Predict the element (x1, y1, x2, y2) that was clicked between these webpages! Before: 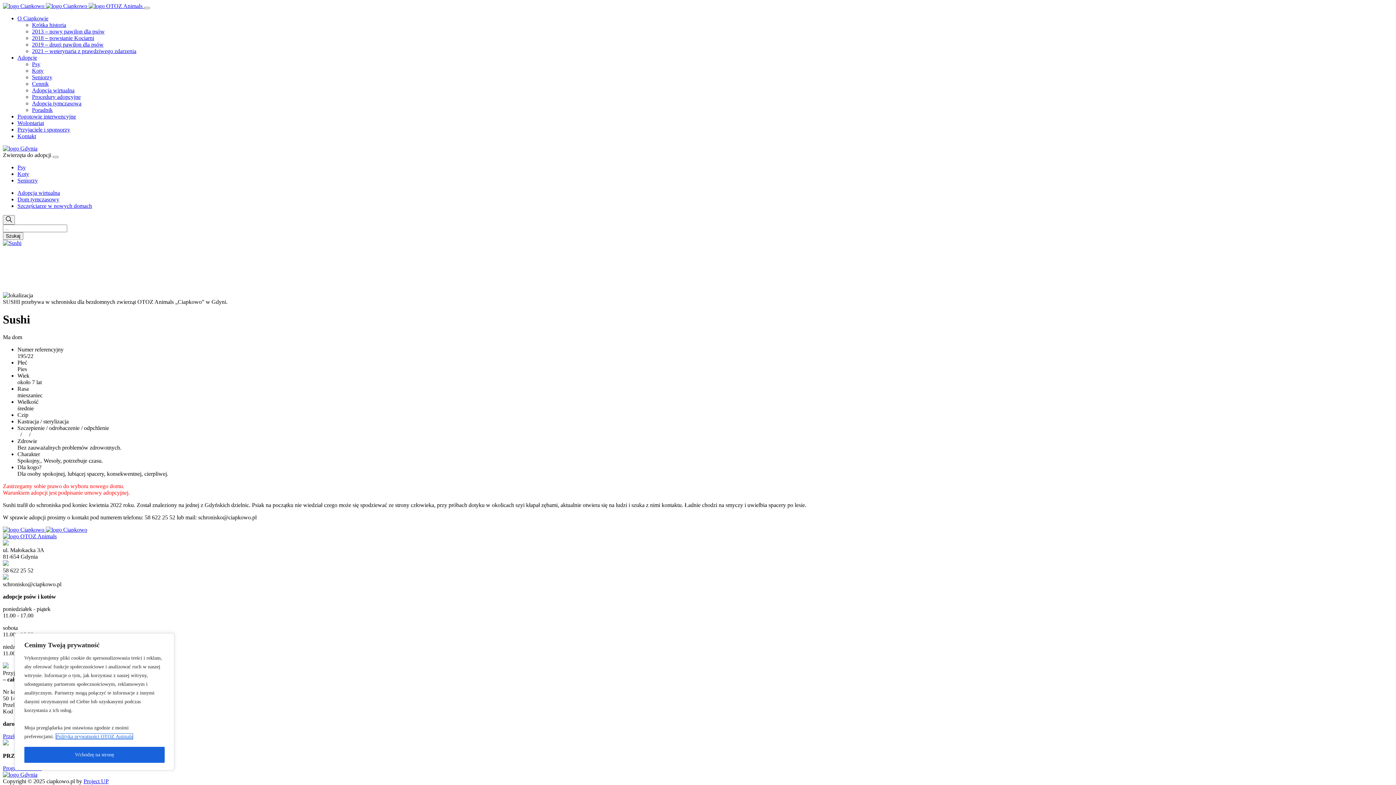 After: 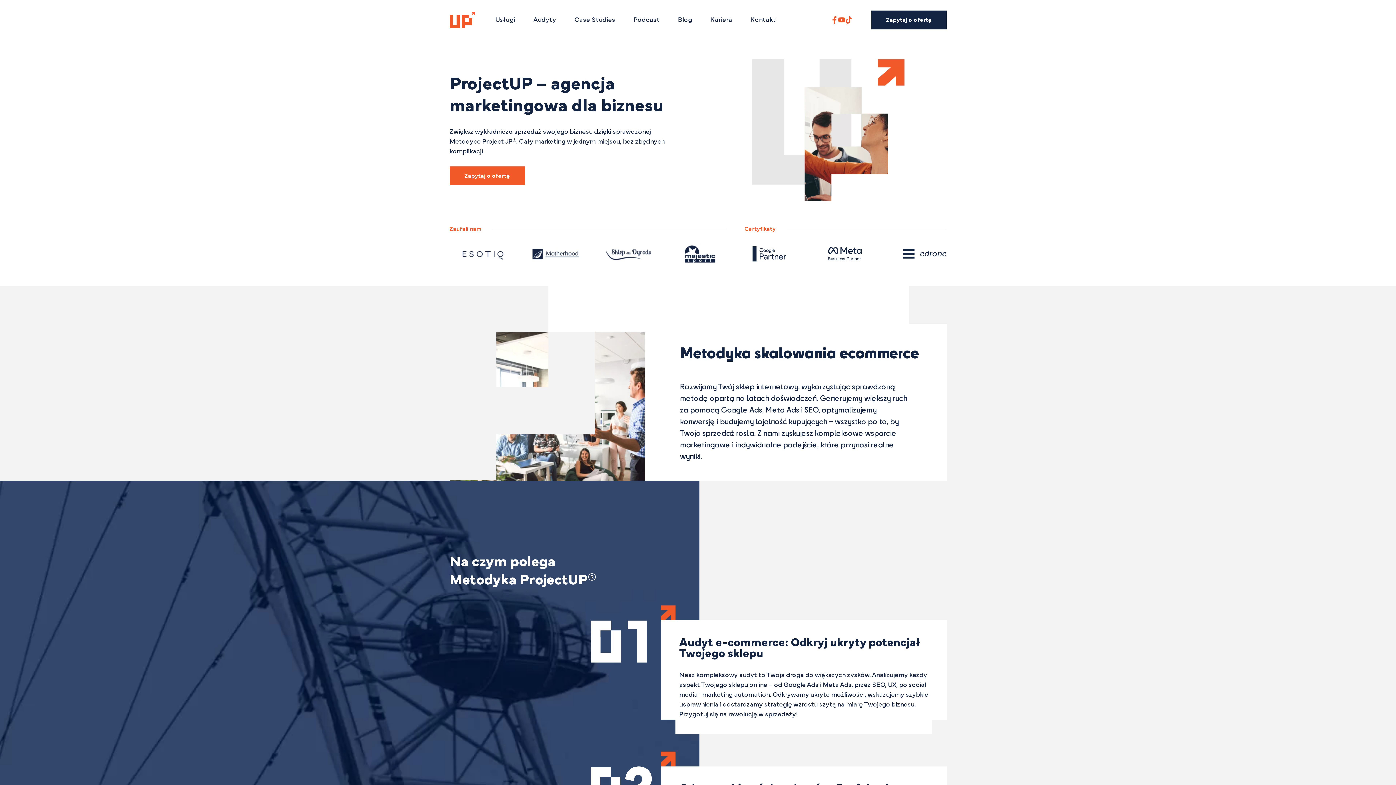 Action: bbox: (83, 778, 108, 784) label: Project UP